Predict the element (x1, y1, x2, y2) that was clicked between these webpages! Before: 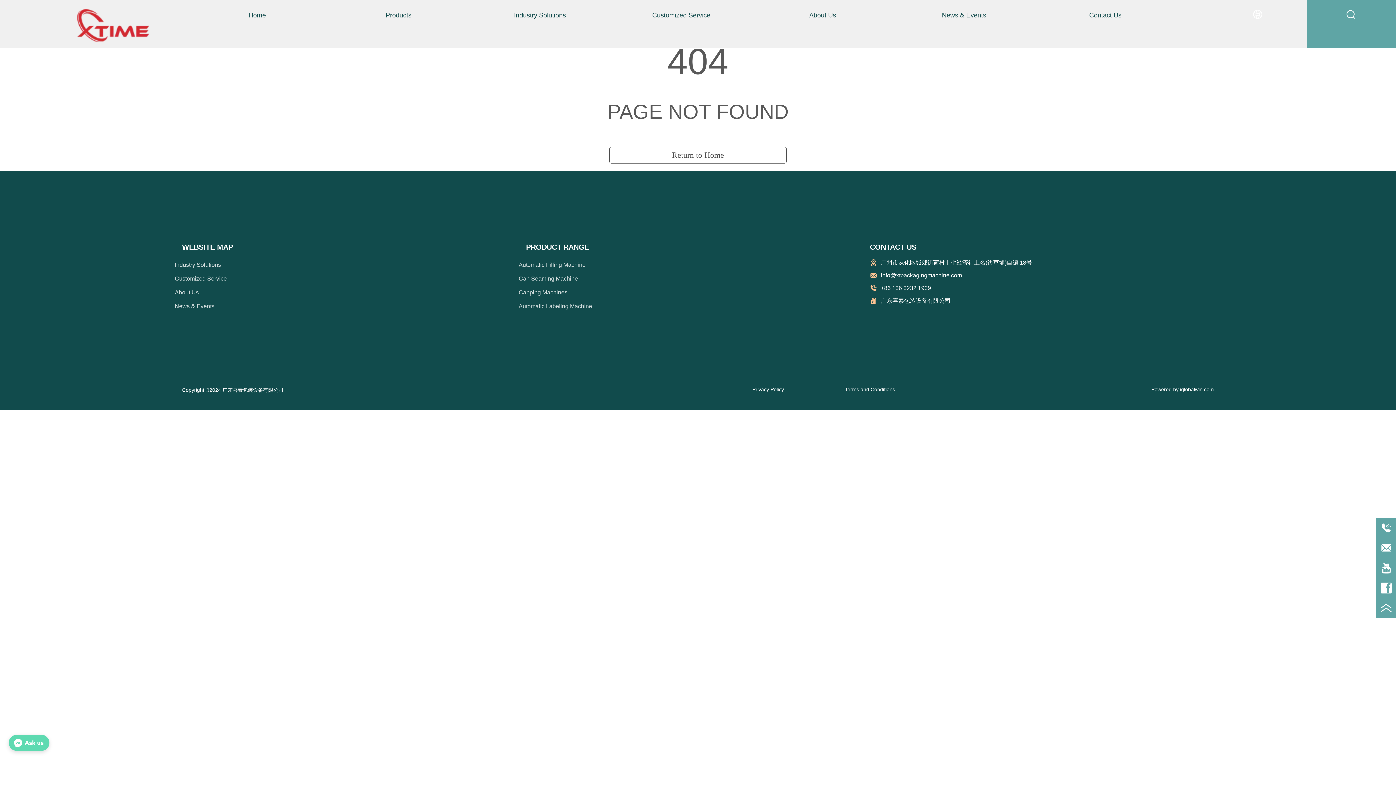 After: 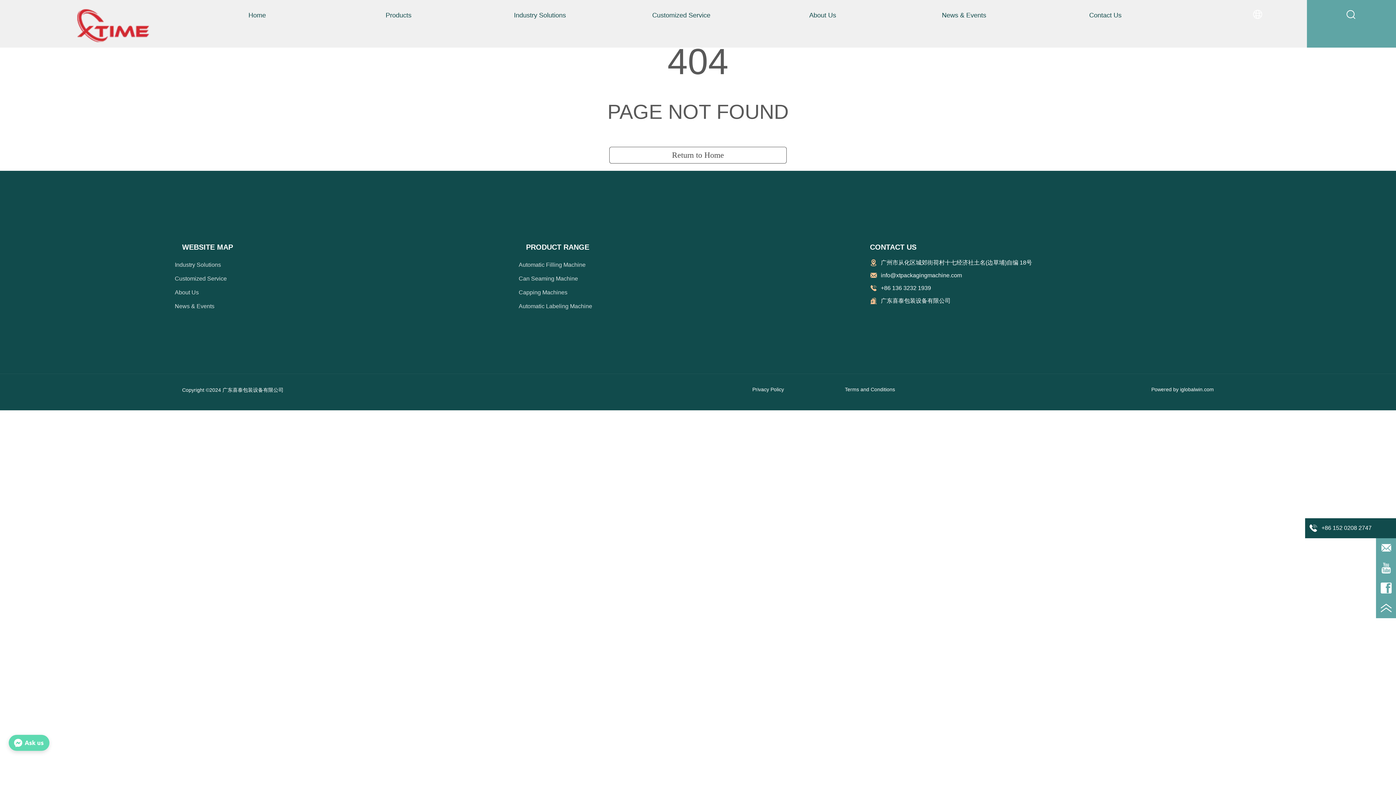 Action: bbox: (1376, 518, 1396, 538)